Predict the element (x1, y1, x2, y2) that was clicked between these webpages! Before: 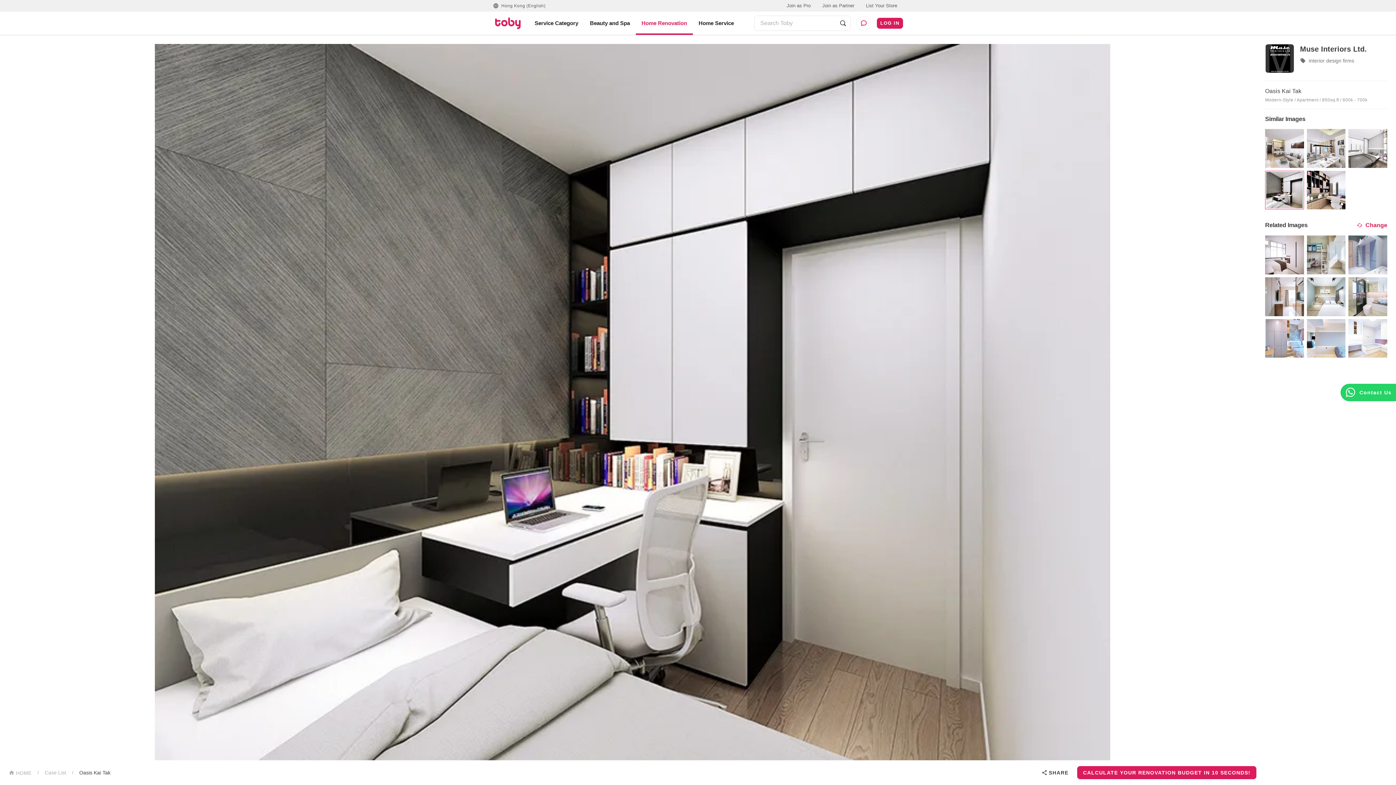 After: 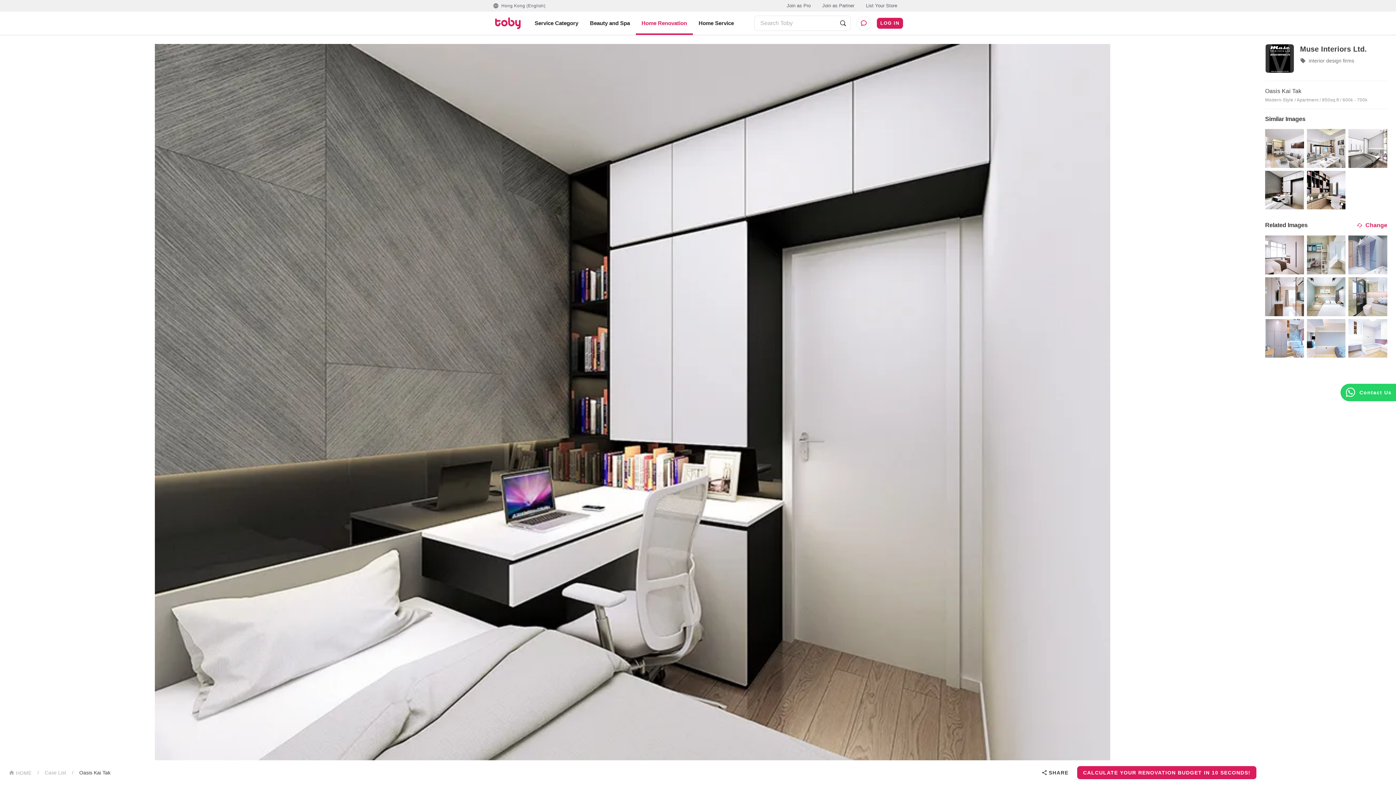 Action: bbox: (1348, 235, 1387, 274)